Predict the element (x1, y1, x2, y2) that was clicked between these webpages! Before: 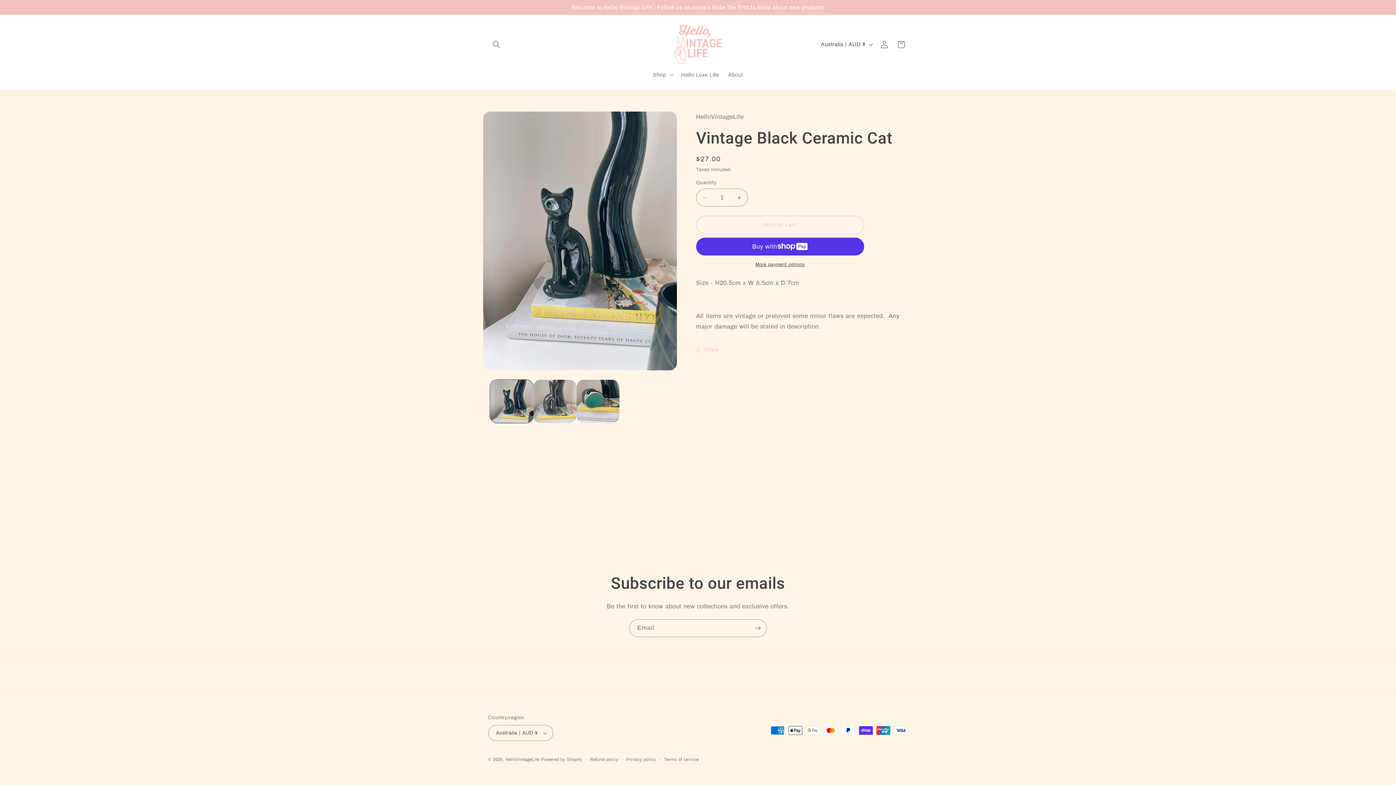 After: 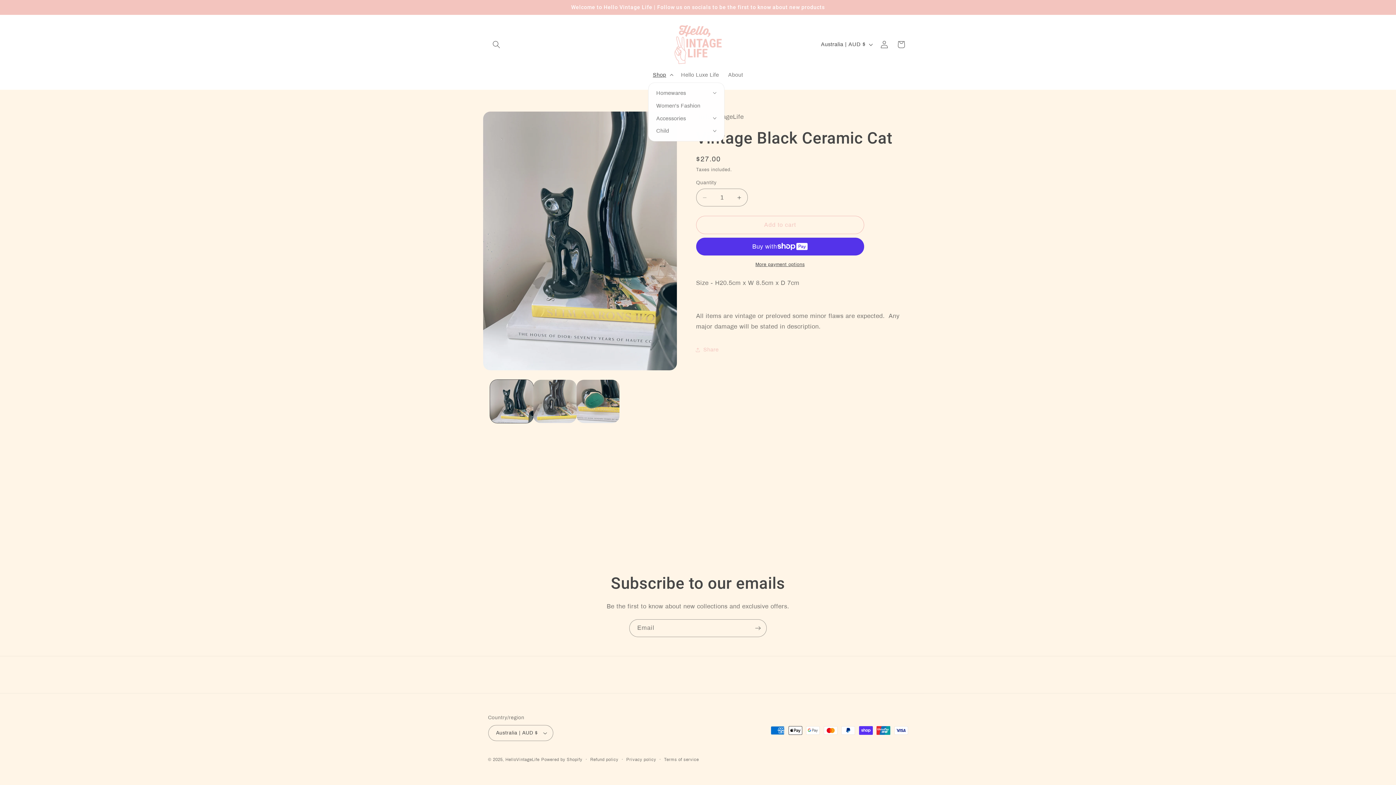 Action: label: Shop bbox: (648, 66, 676, 82)